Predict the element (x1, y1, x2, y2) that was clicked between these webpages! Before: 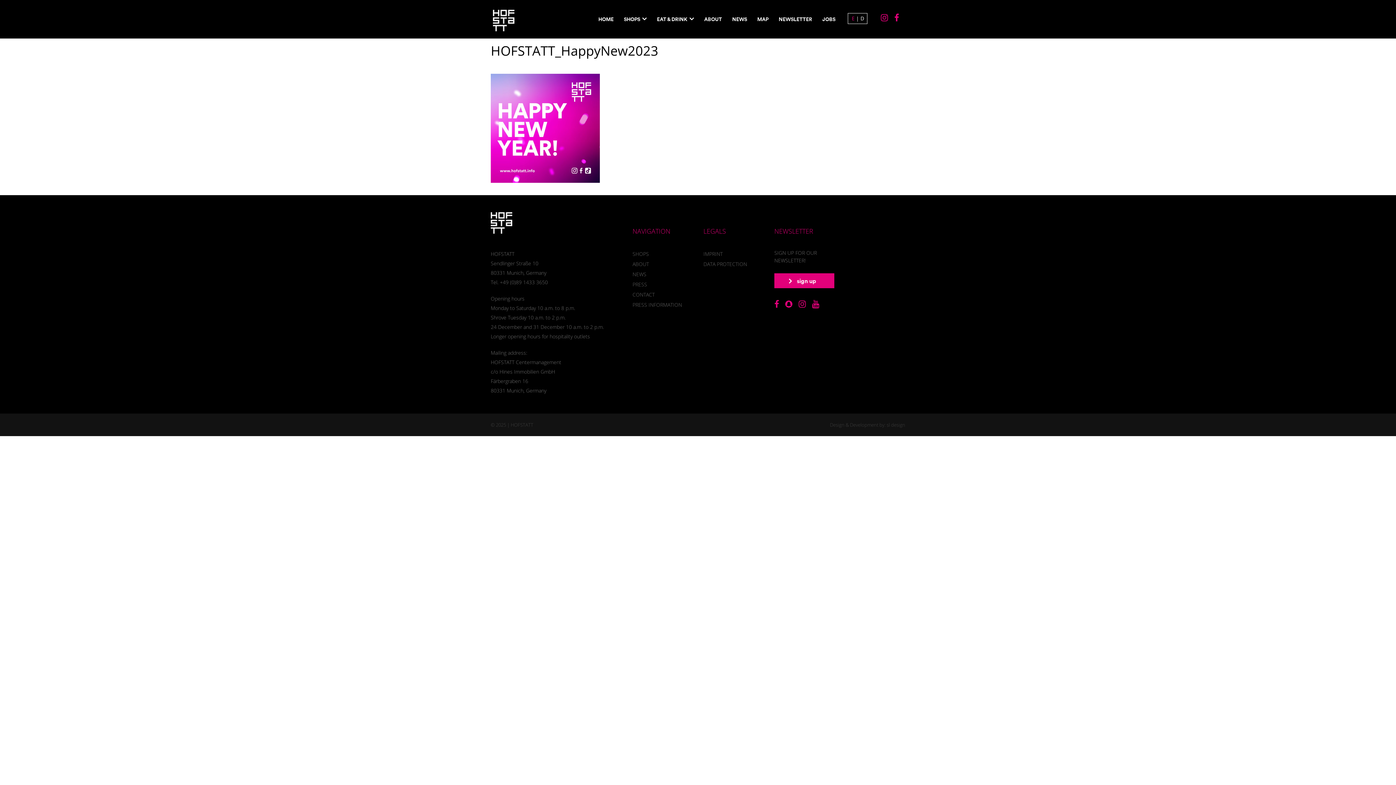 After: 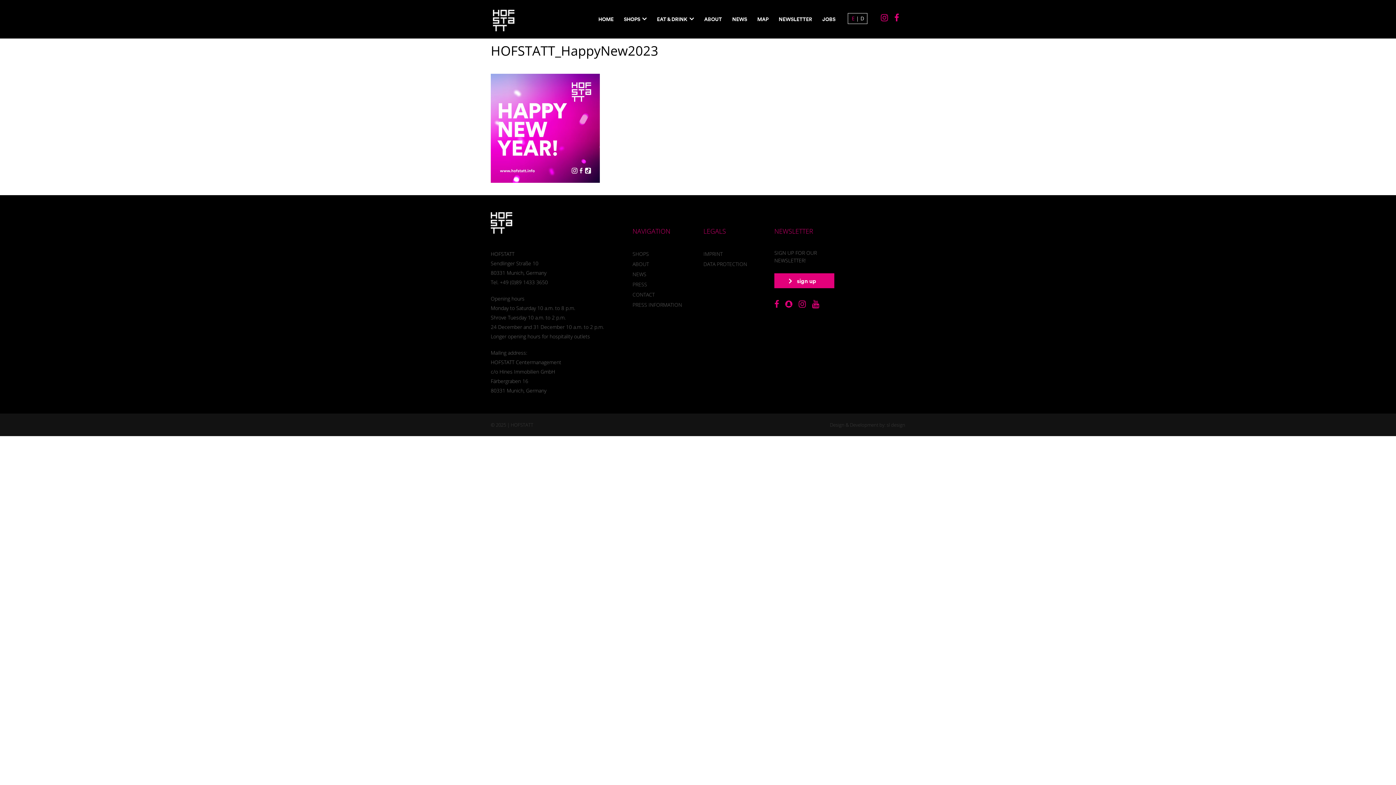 Action: bbox: (852, 14, 854, 21) label: E